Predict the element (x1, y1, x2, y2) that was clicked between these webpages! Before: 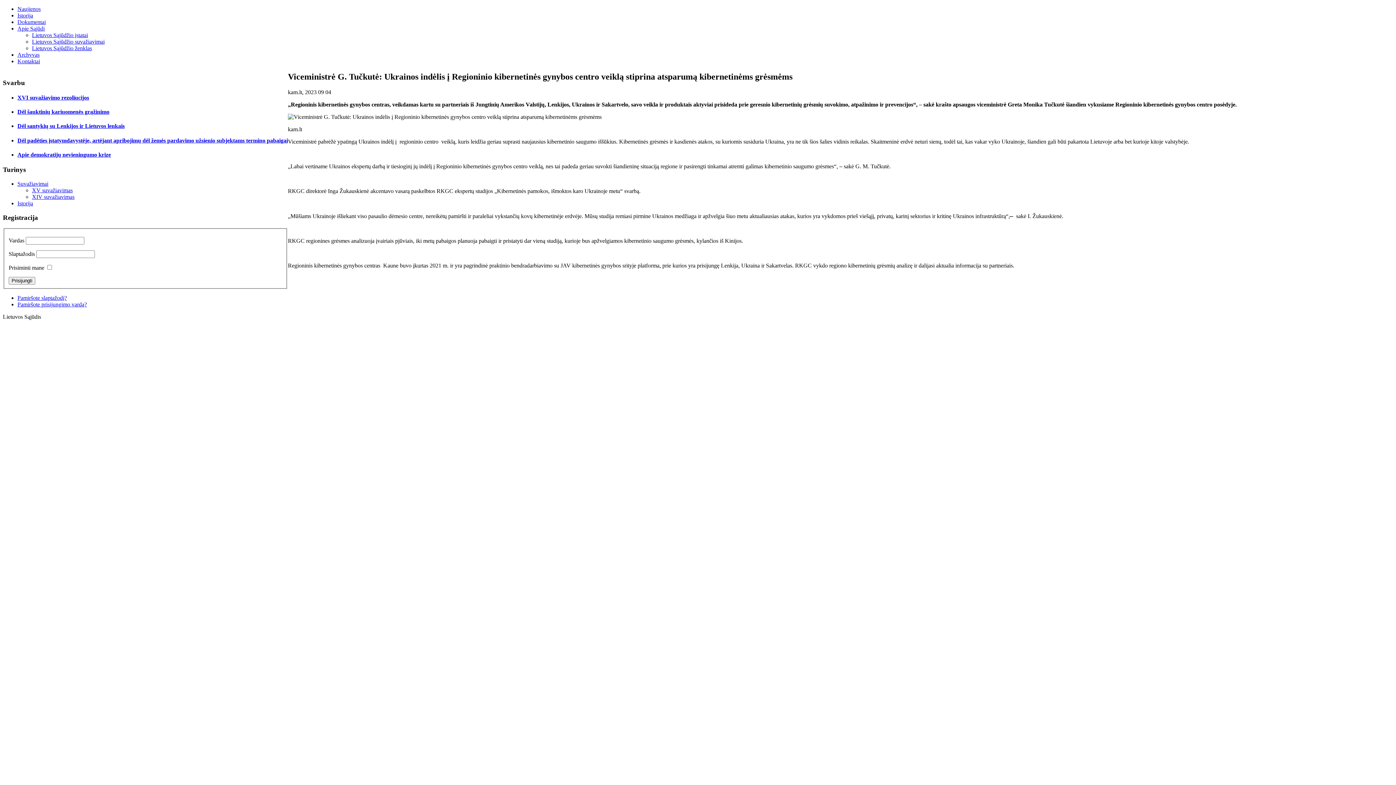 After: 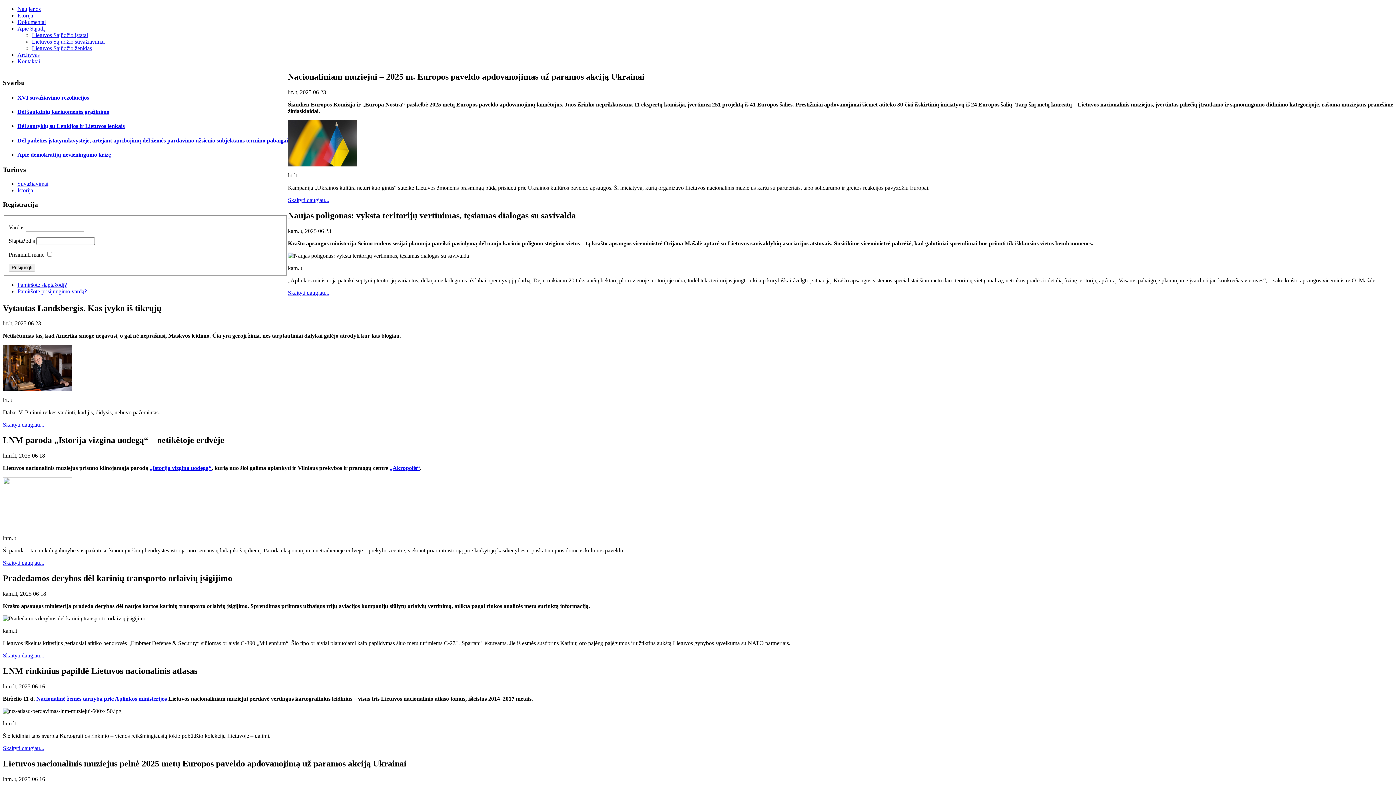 Action: bbox: (17, 5, 40, 12) label: Naujienos